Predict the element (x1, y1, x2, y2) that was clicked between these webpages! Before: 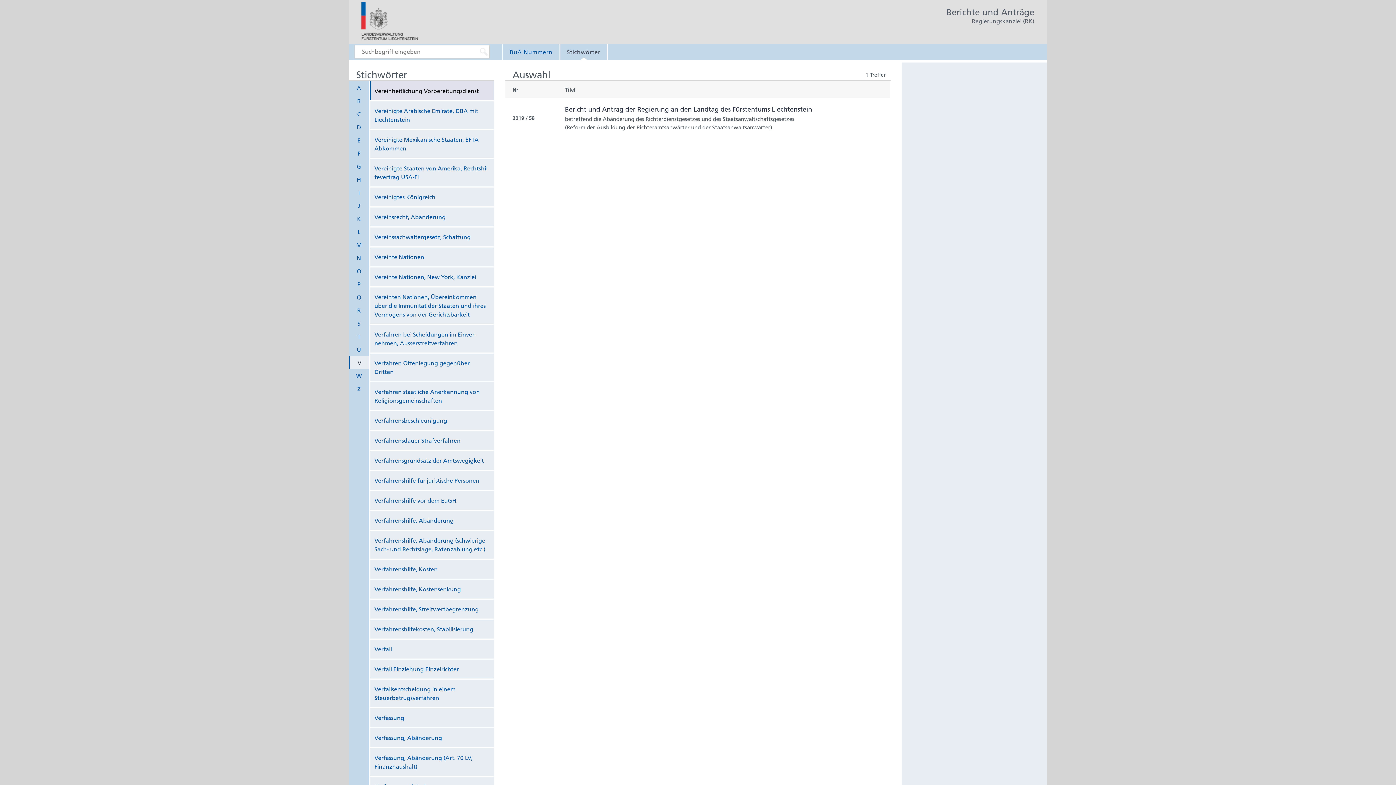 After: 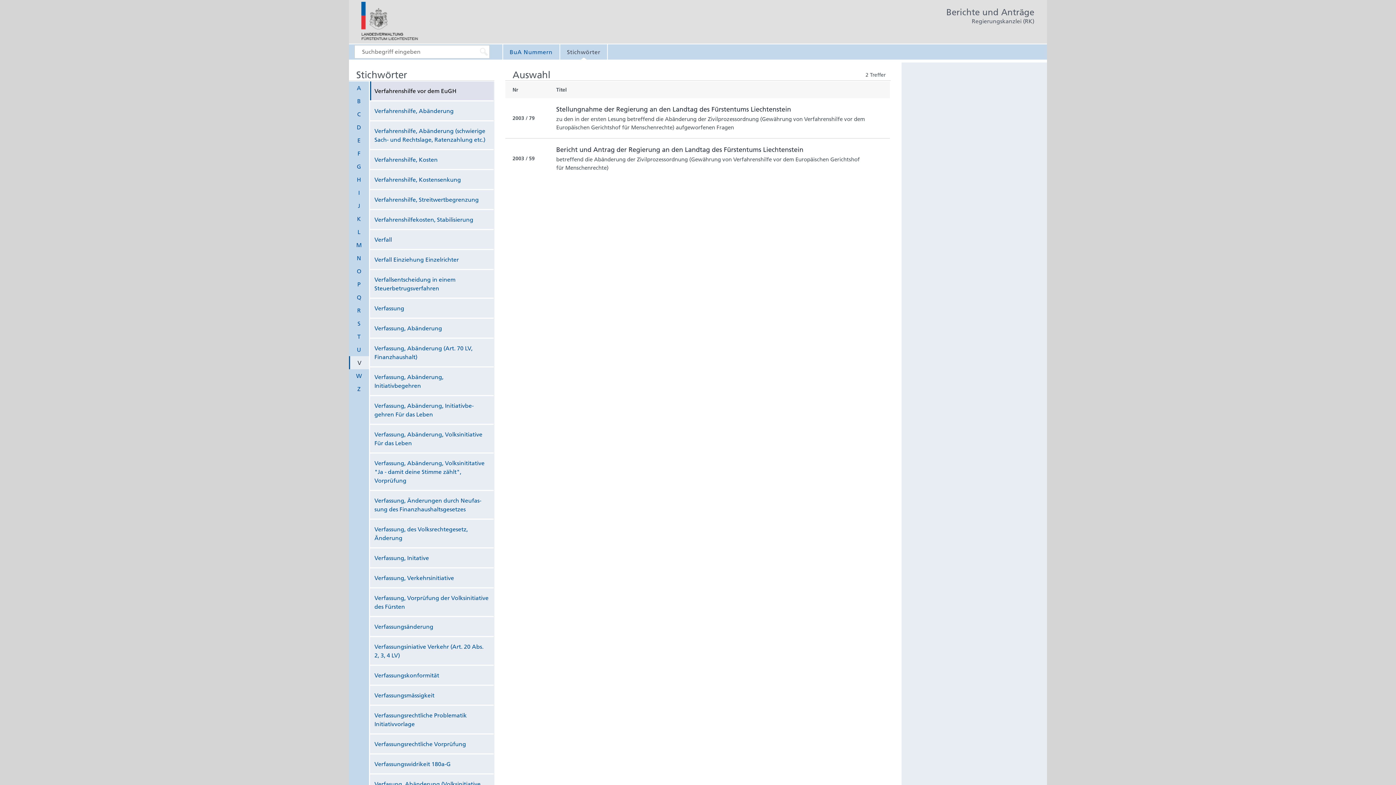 Action: bbox: (374, 497, 456, 504) label: Ver­fah­rens­hilfe vor dem EuGH